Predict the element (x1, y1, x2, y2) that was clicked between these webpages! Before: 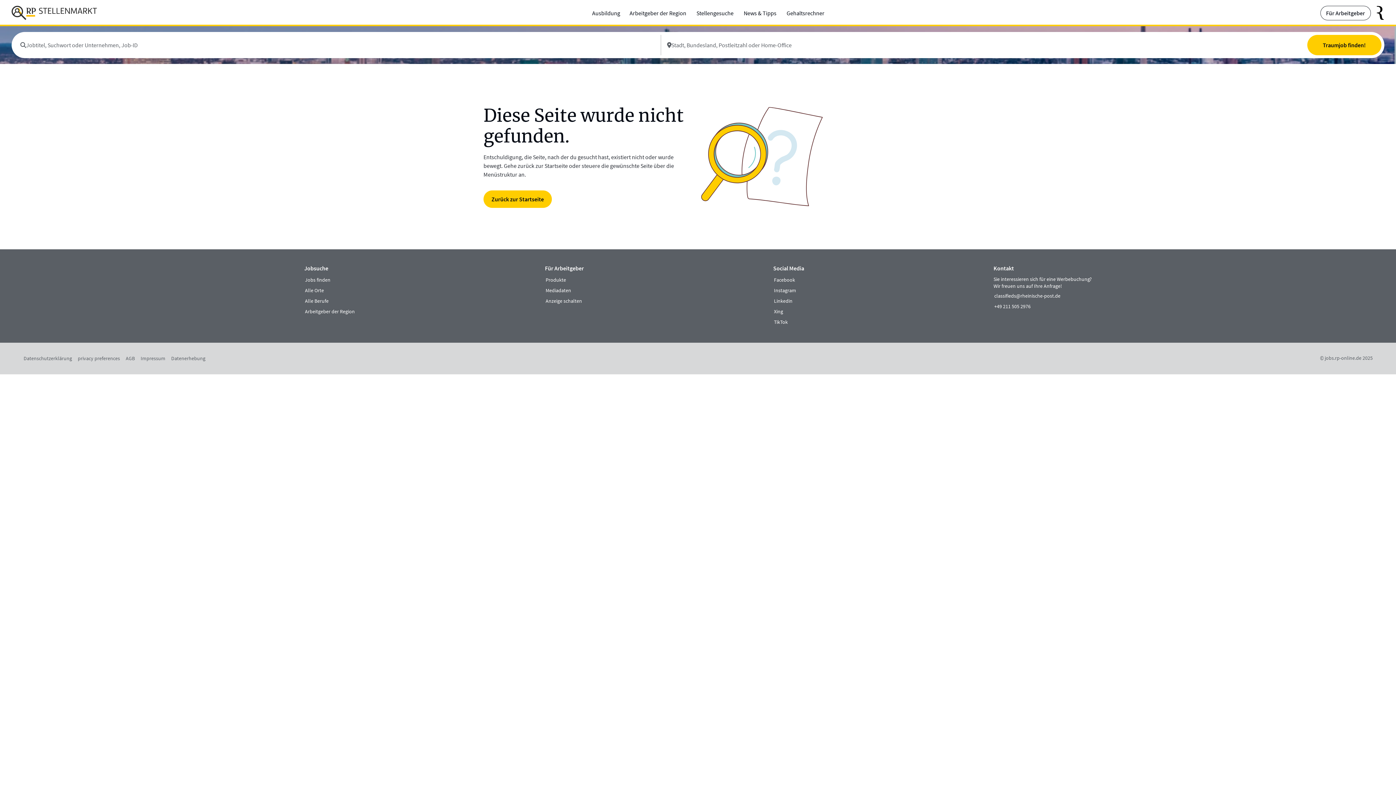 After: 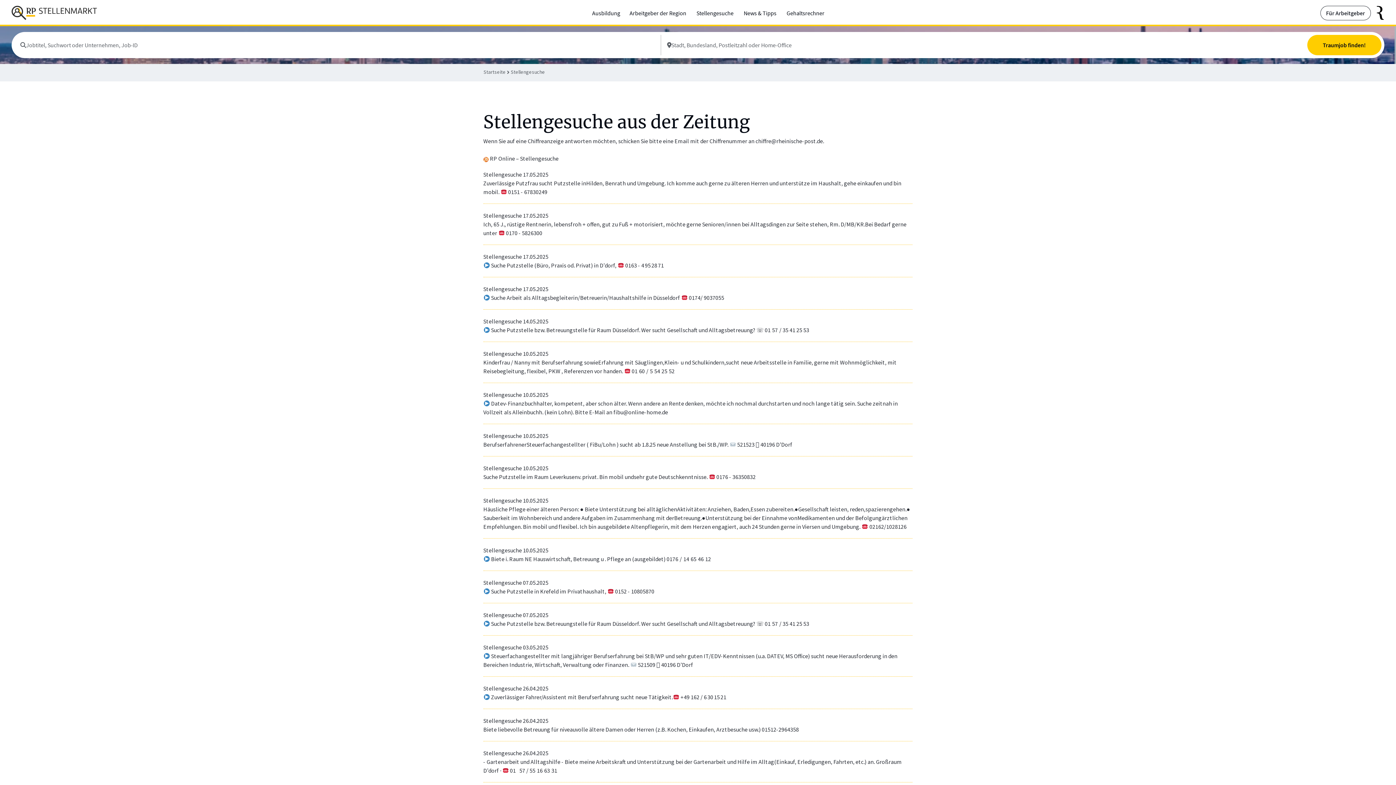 Action: bbox: (695, 8, 734, 18) label: externer Link